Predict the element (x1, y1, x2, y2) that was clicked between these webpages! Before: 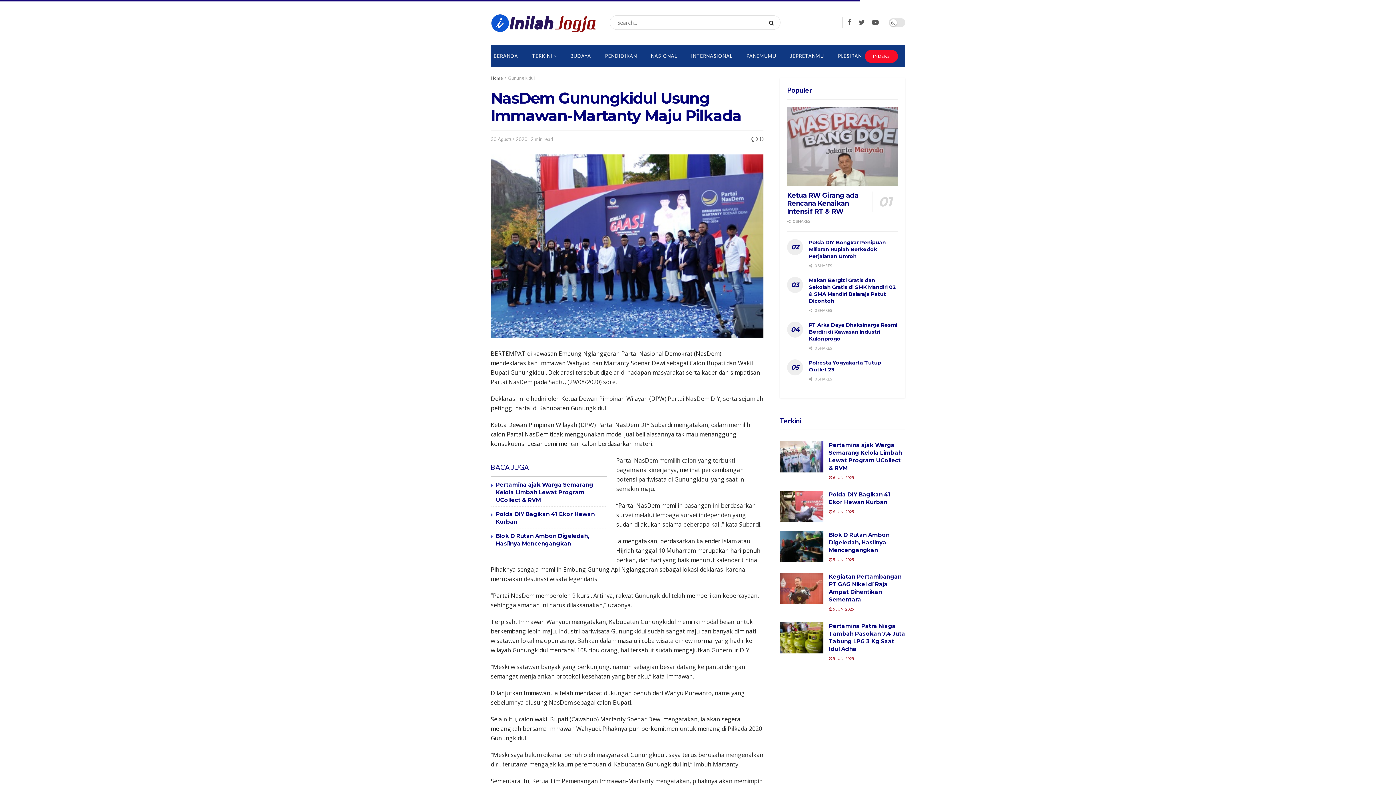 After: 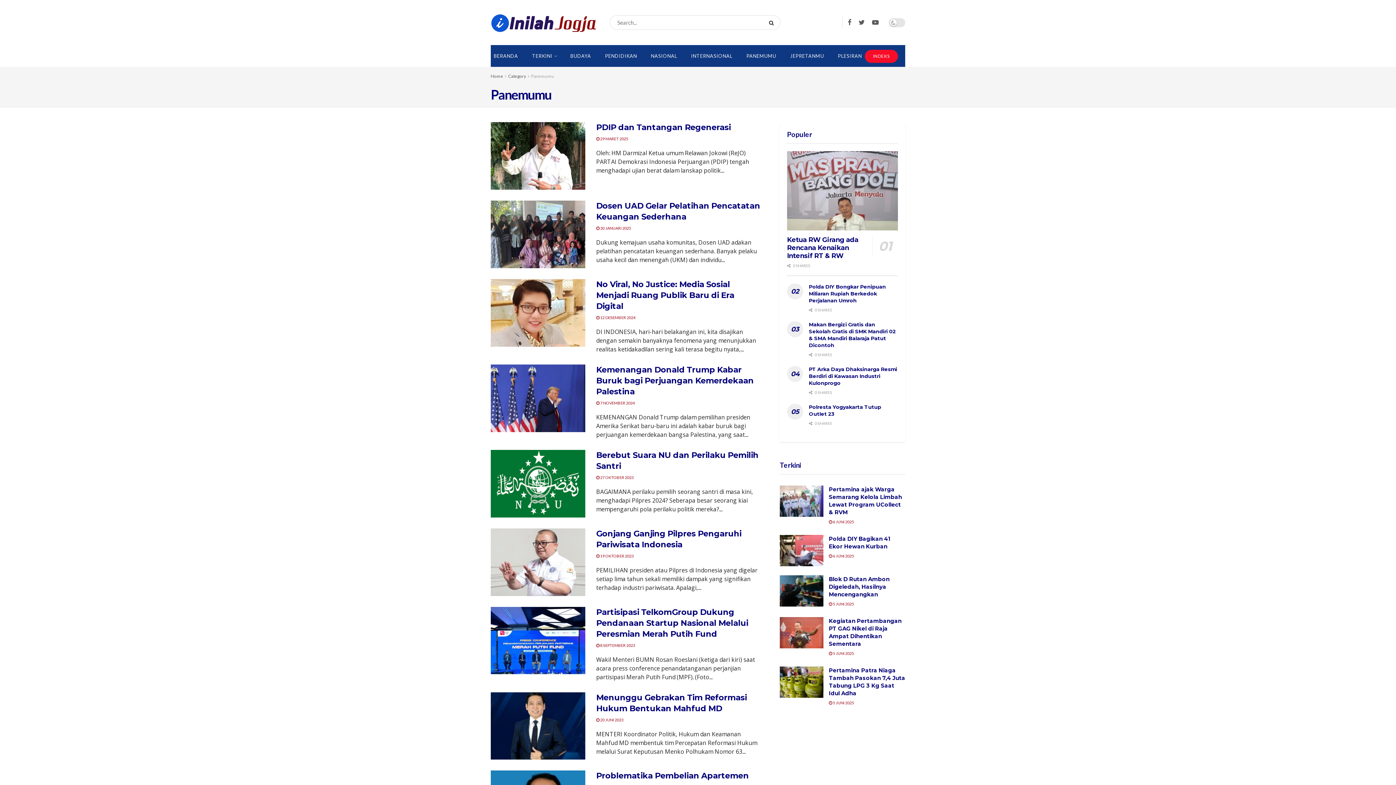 Action: bbox: (743, 45, 779, 66) label: PANEMUMU